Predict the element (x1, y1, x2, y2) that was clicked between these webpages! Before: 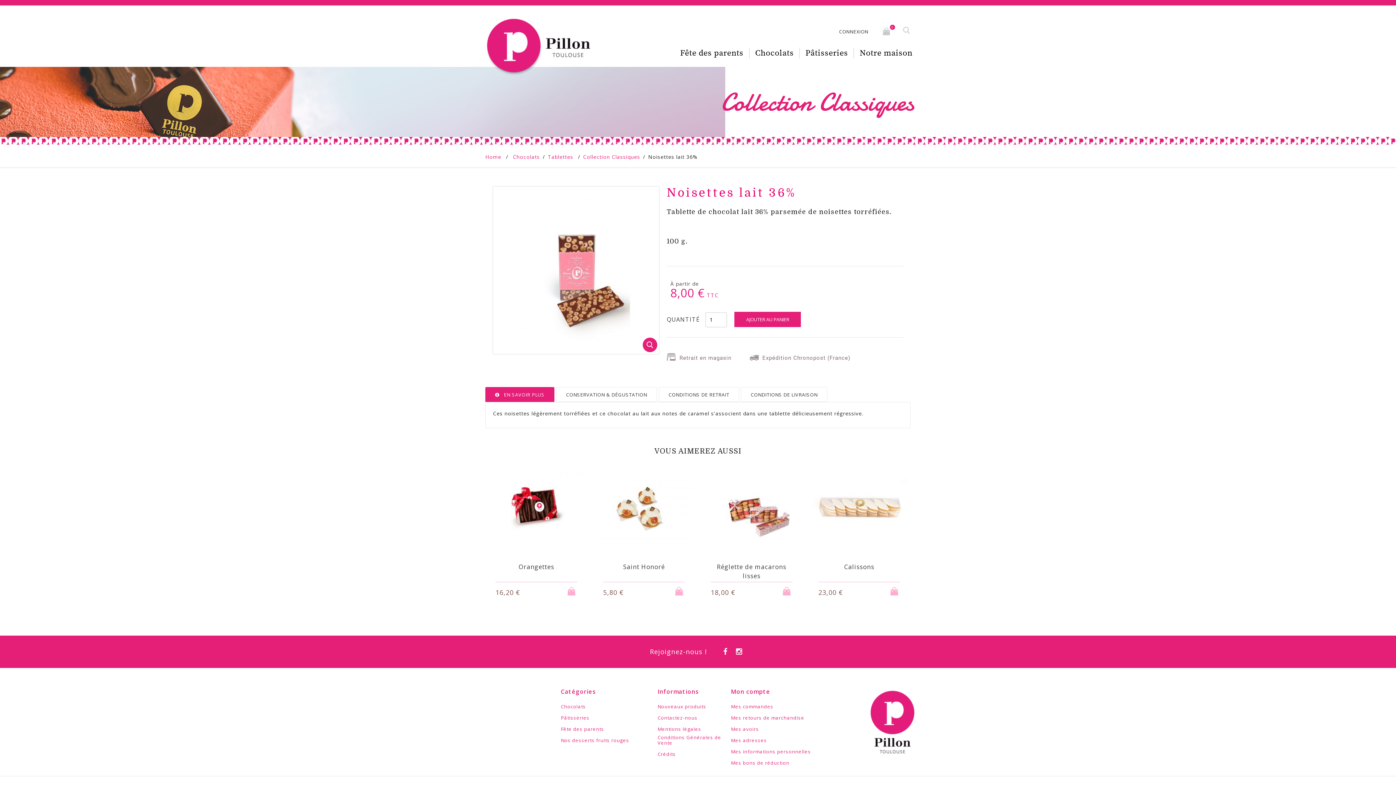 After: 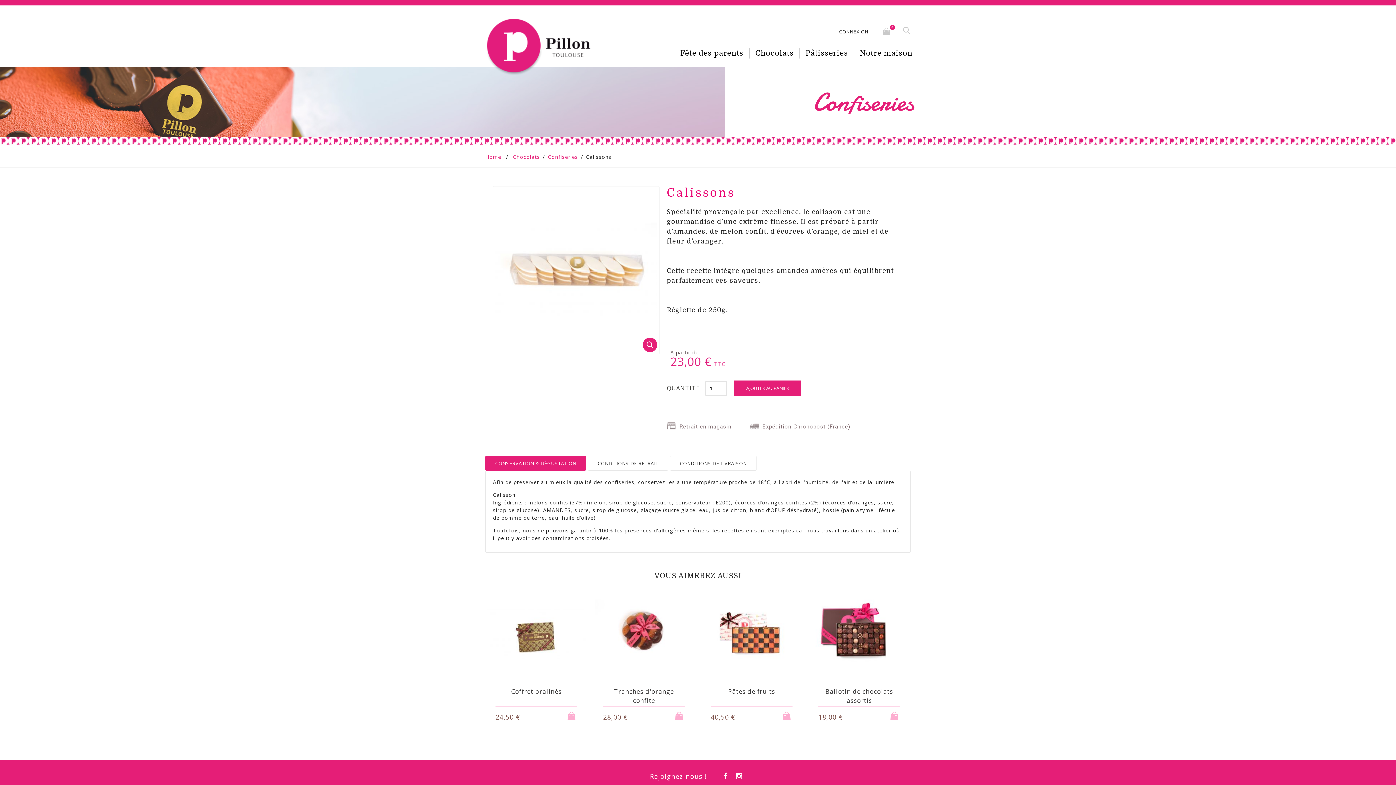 Action: bbox: (844, 562, 874, 571) label: Calissons